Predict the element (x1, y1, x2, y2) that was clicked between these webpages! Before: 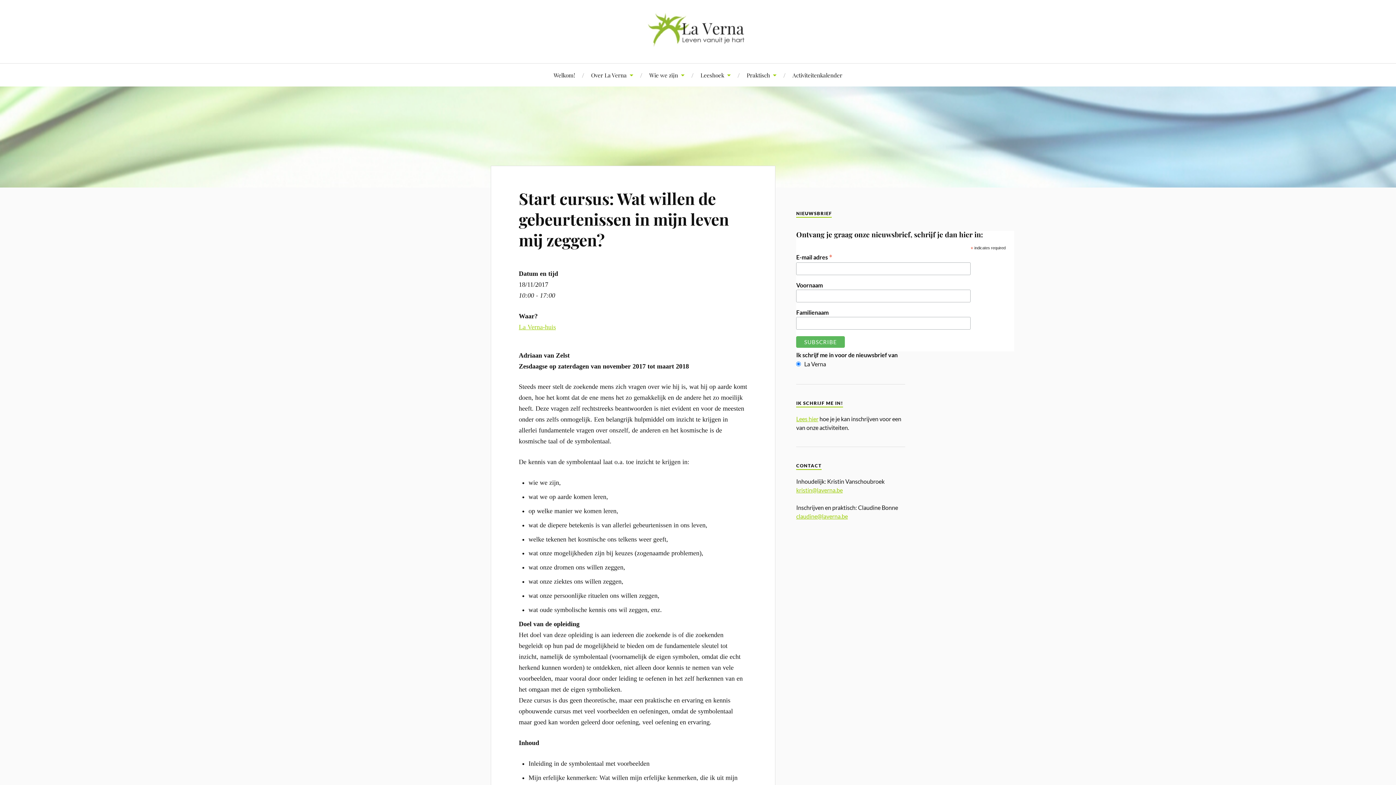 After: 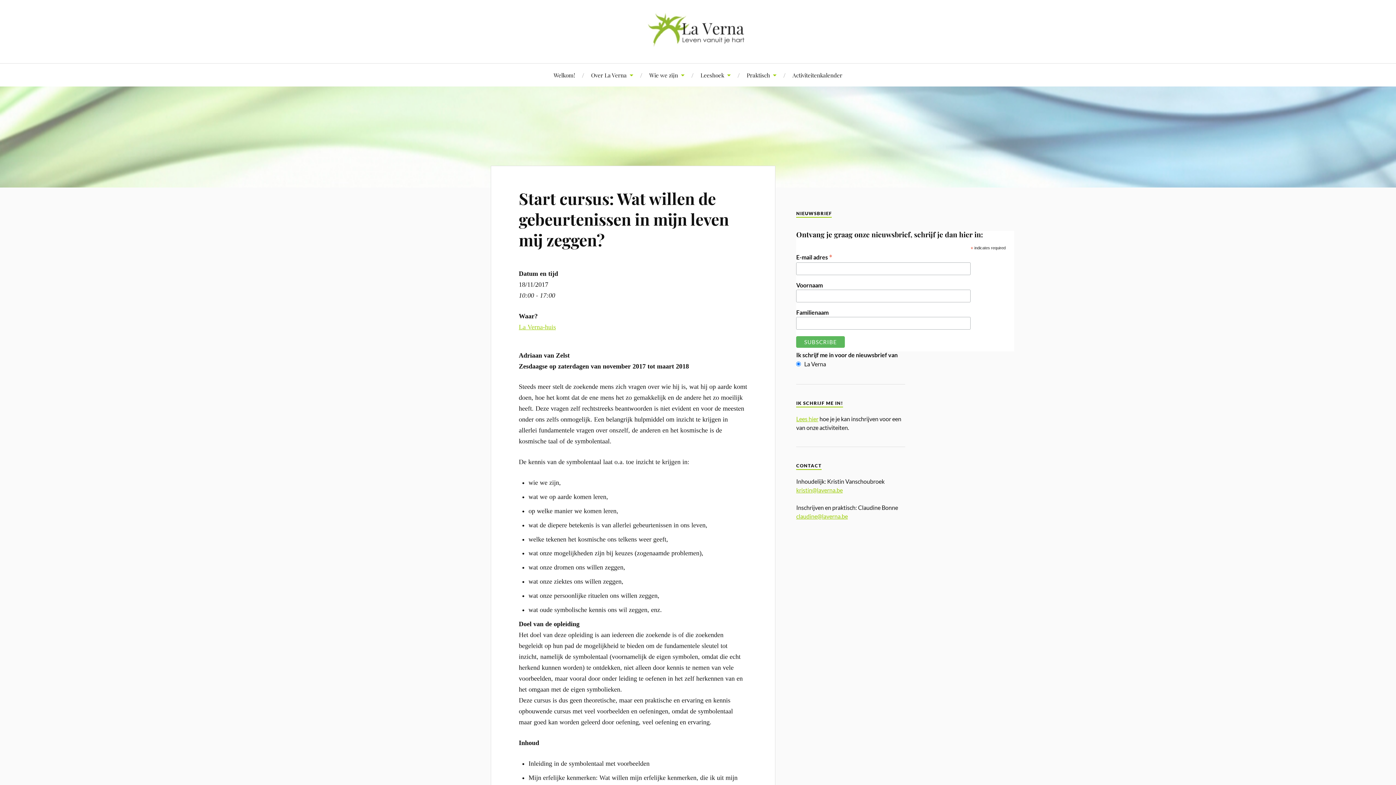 Action: bbox: (518, 187, 729, 250) label: Start cursus: Wat willen de gebeurtenissen in mijn leven mij zeggen?